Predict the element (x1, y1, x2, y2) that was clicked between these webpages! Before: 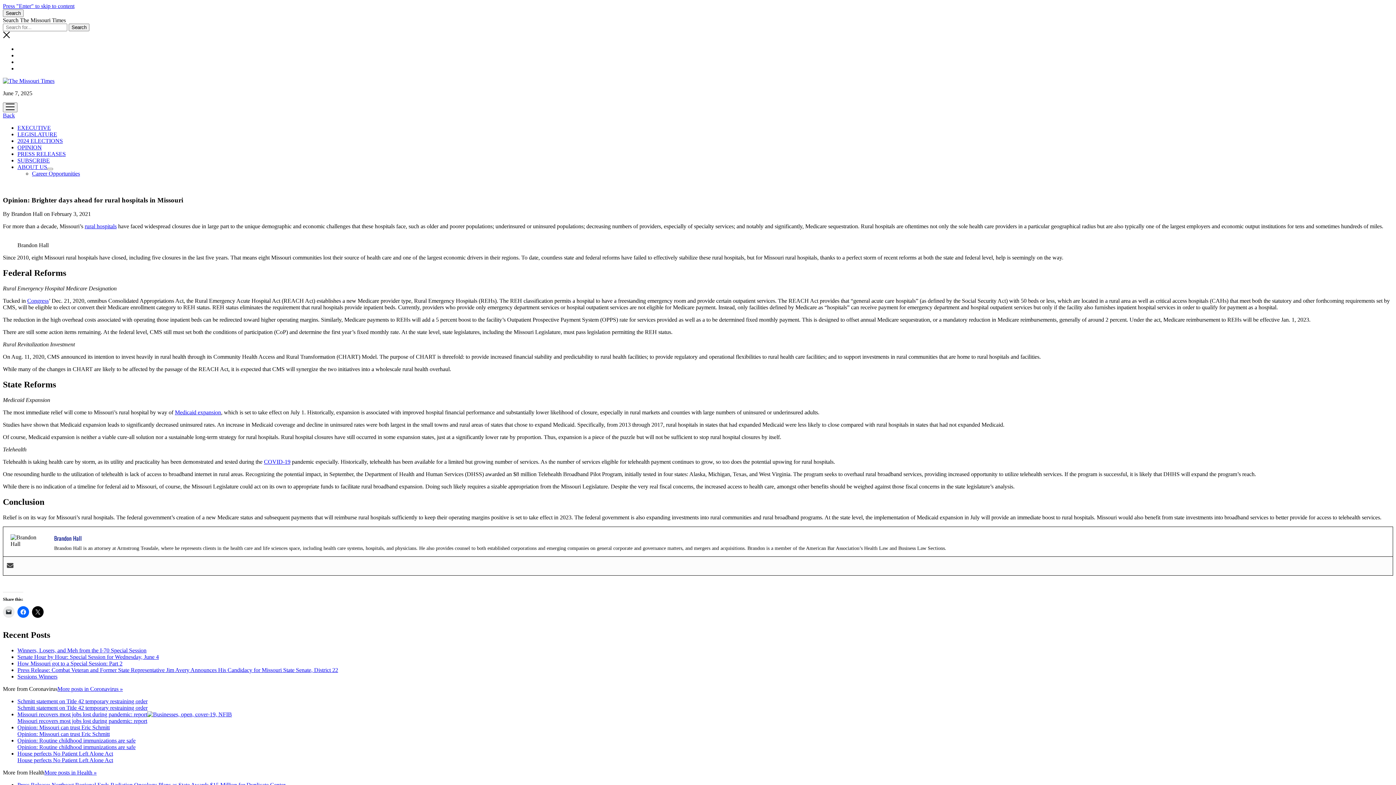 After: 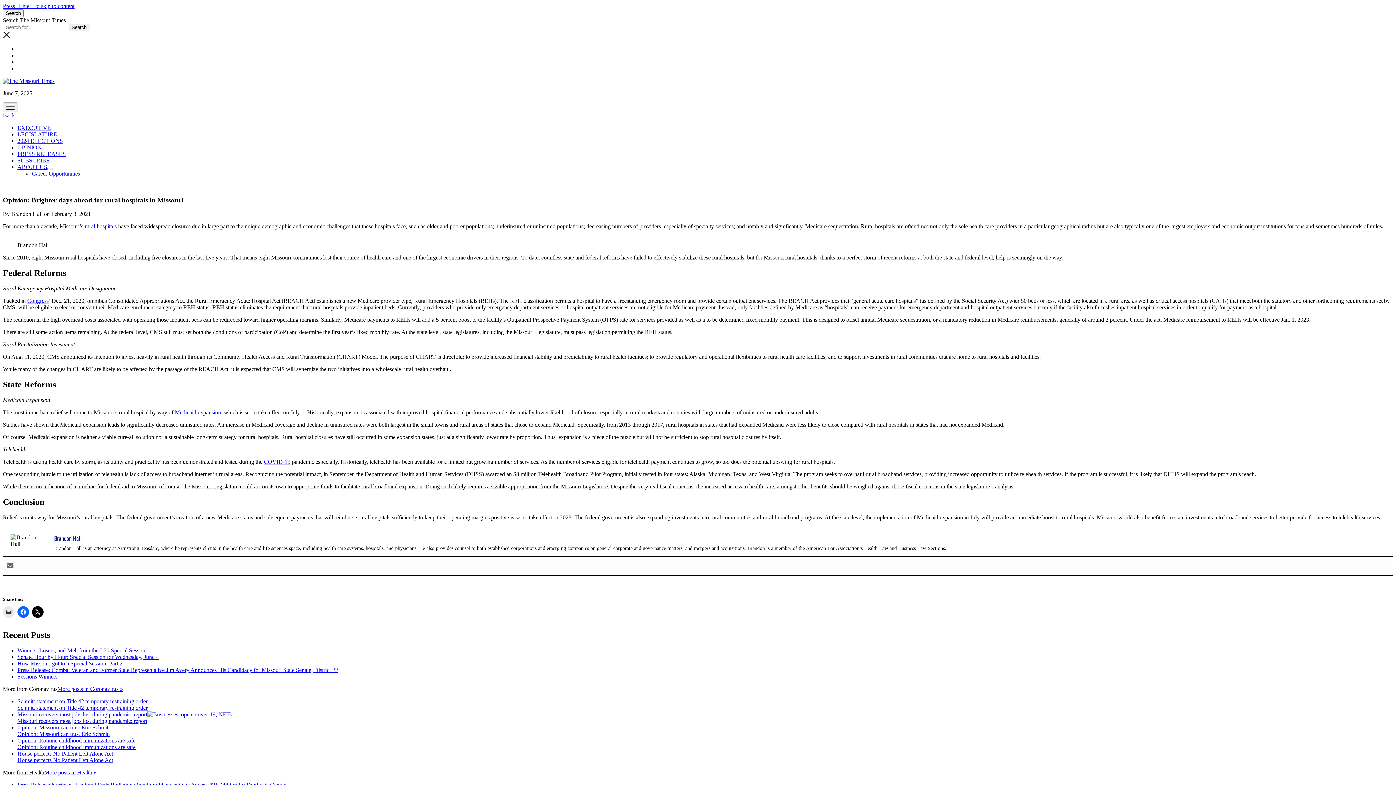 Action: bbox: (6, 562, 13, 570)